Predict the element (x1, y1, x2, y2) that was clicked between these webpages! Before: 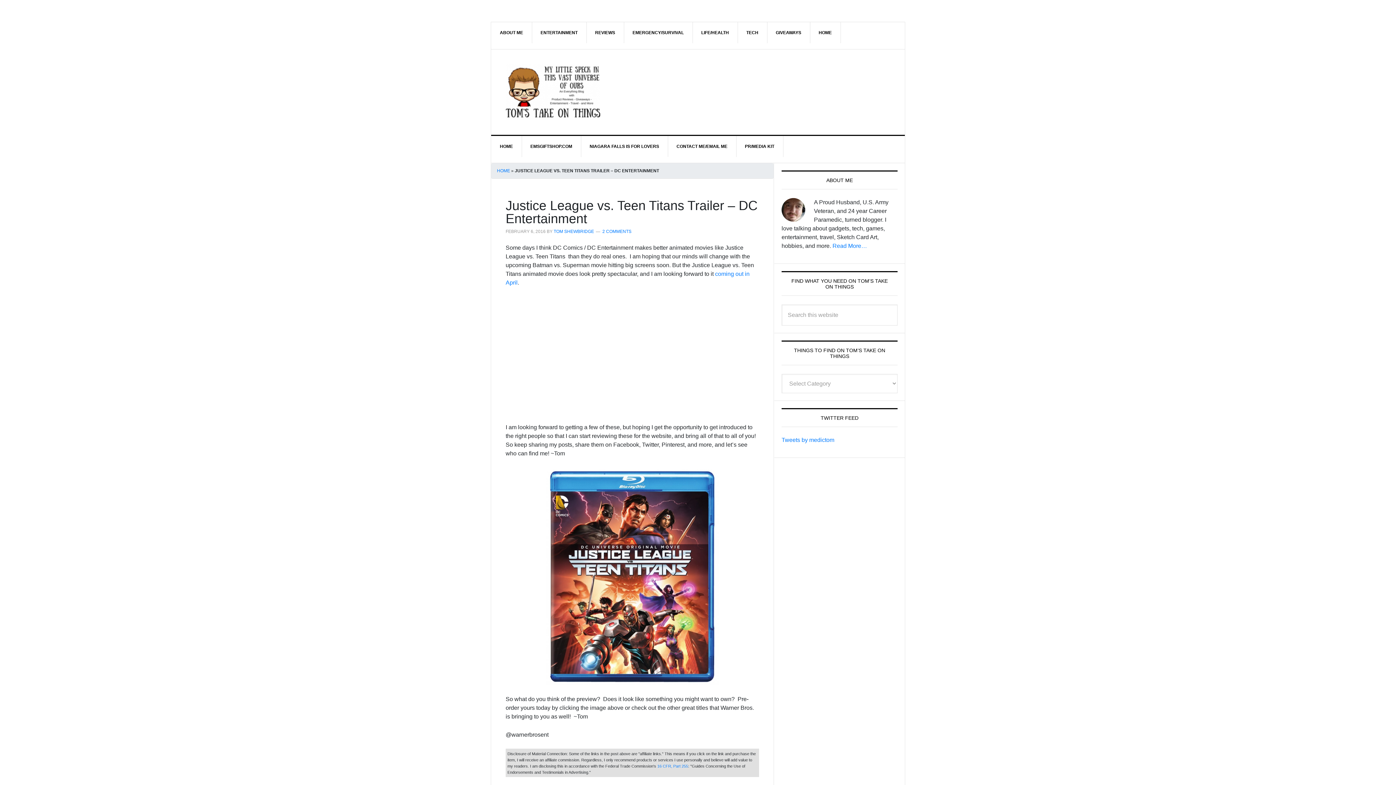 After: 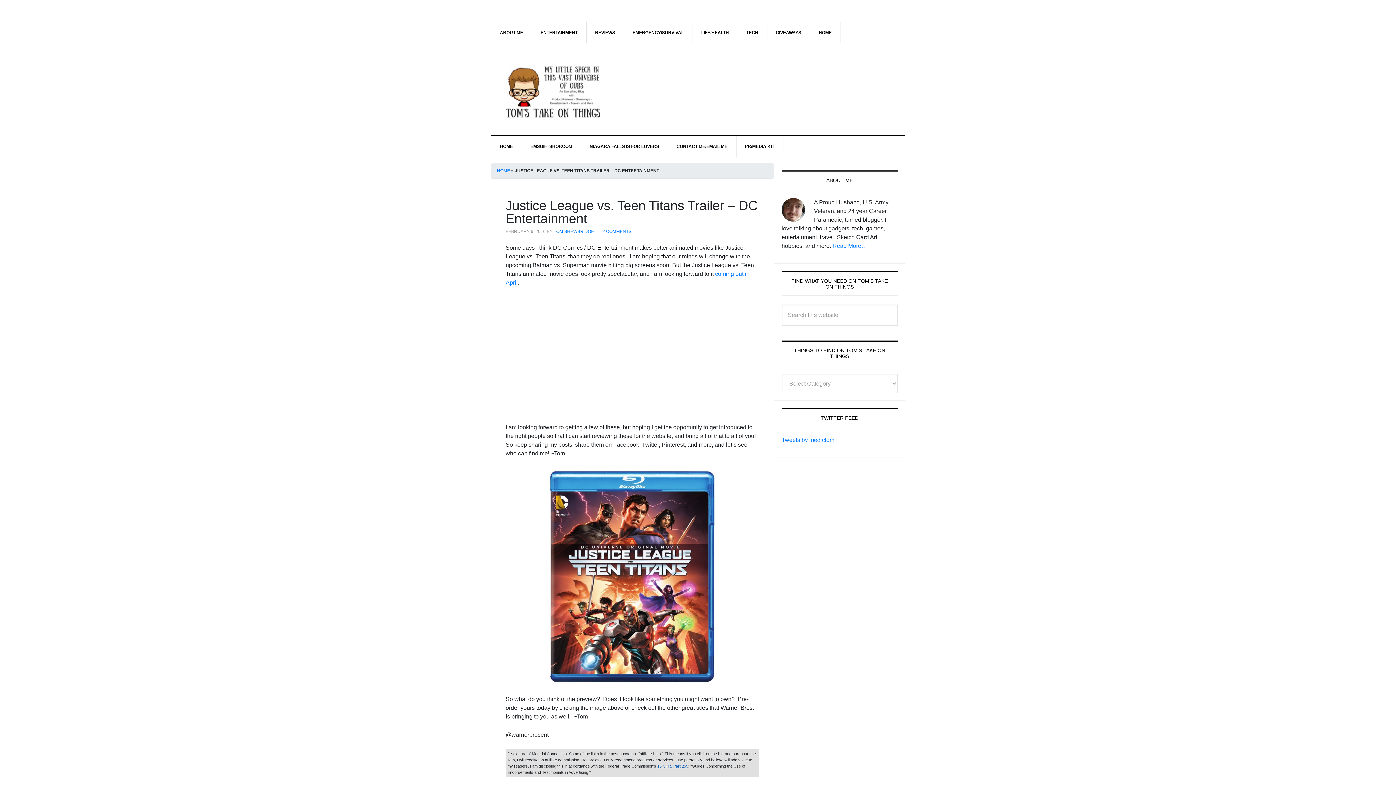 Action: bbox: (657, 764, 688, 768) label: 16 CFR, Part 255